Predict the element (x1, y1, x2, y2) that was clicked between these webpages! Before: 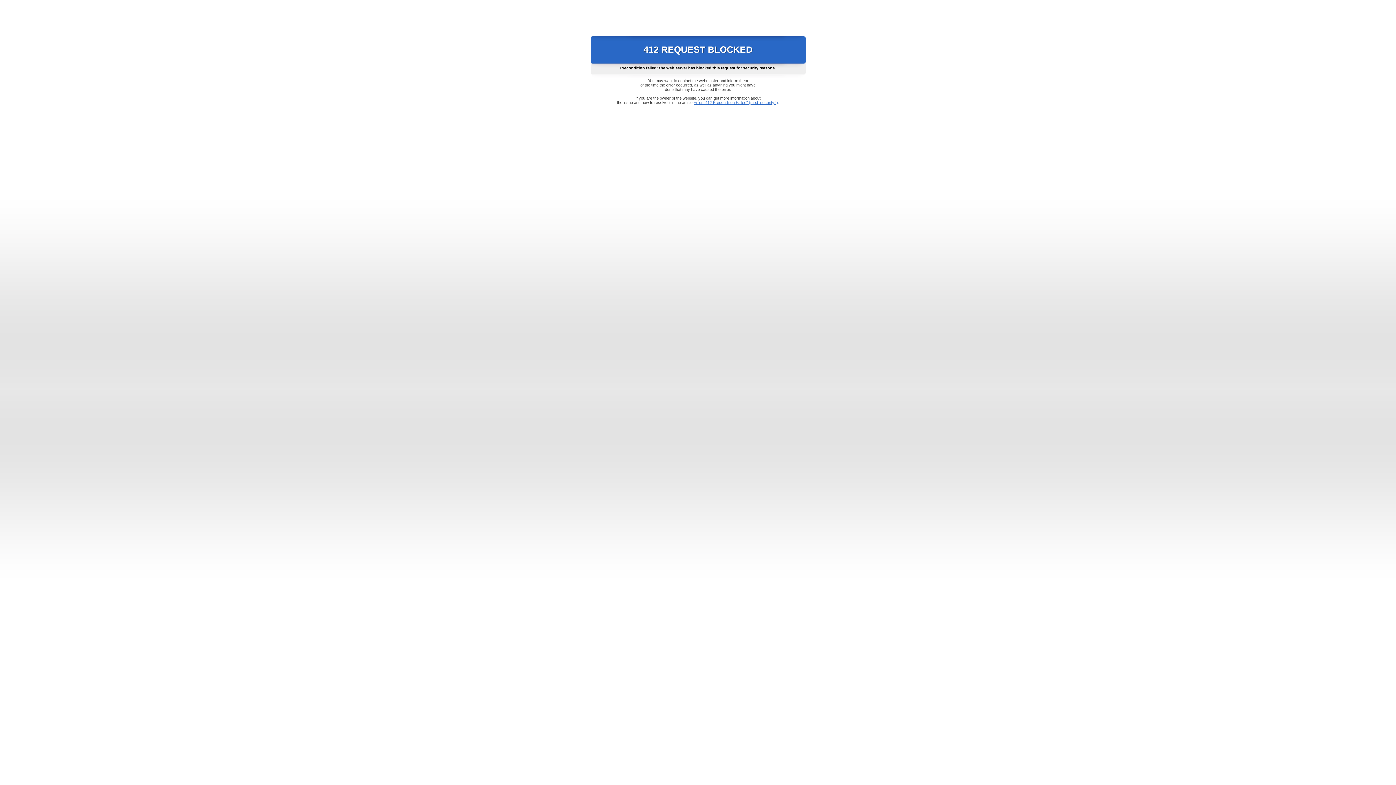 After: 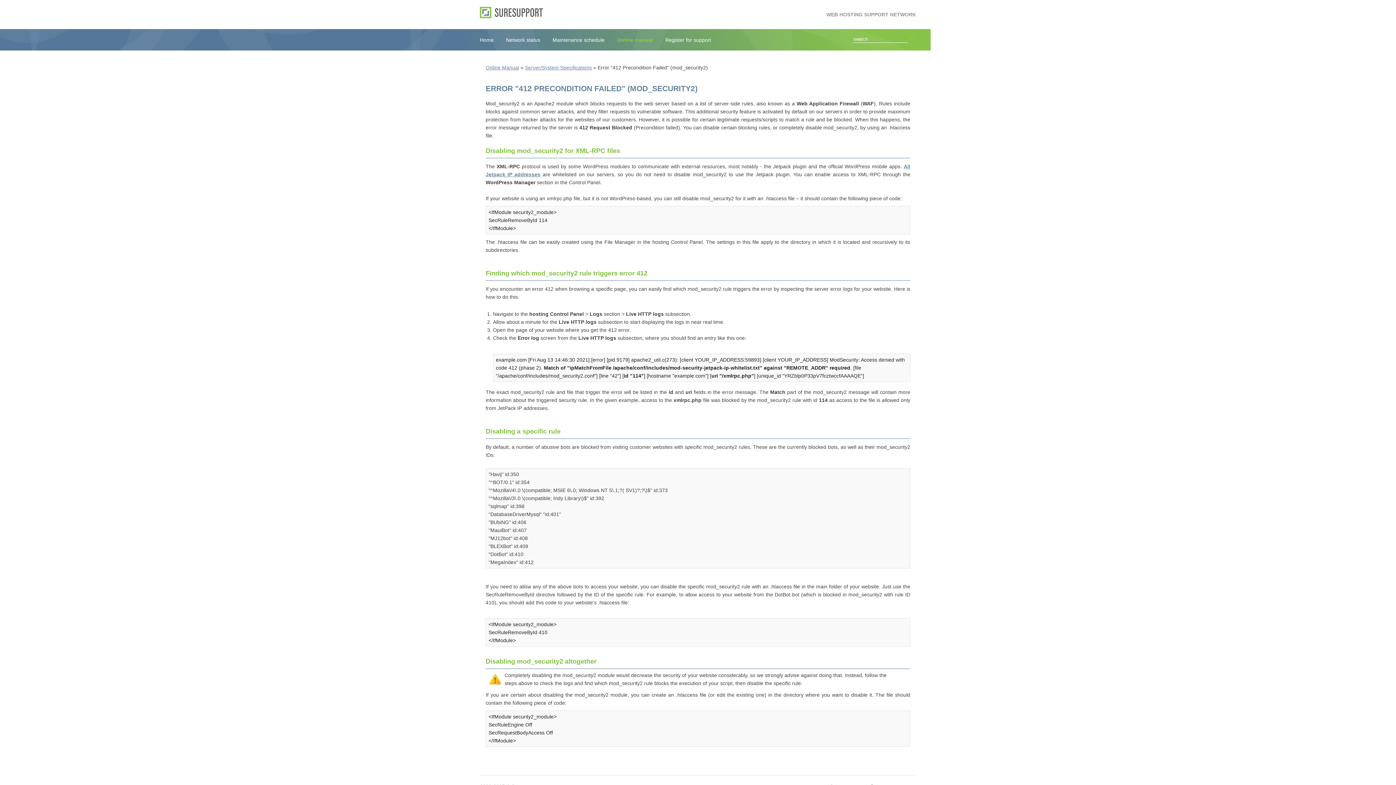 Action: bbox: (693, 100, 778, 104) label: Error "412 Precondition Failed" (mod_security2)